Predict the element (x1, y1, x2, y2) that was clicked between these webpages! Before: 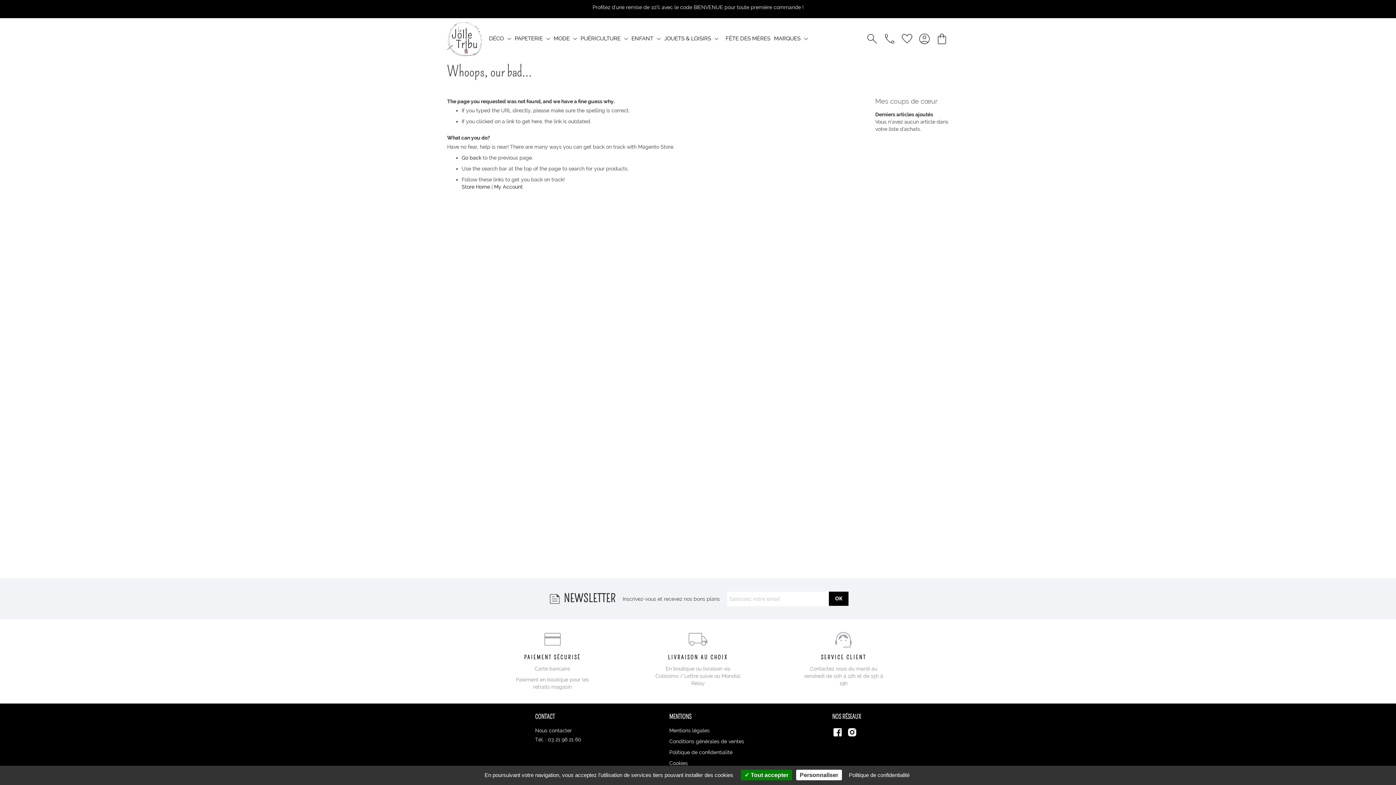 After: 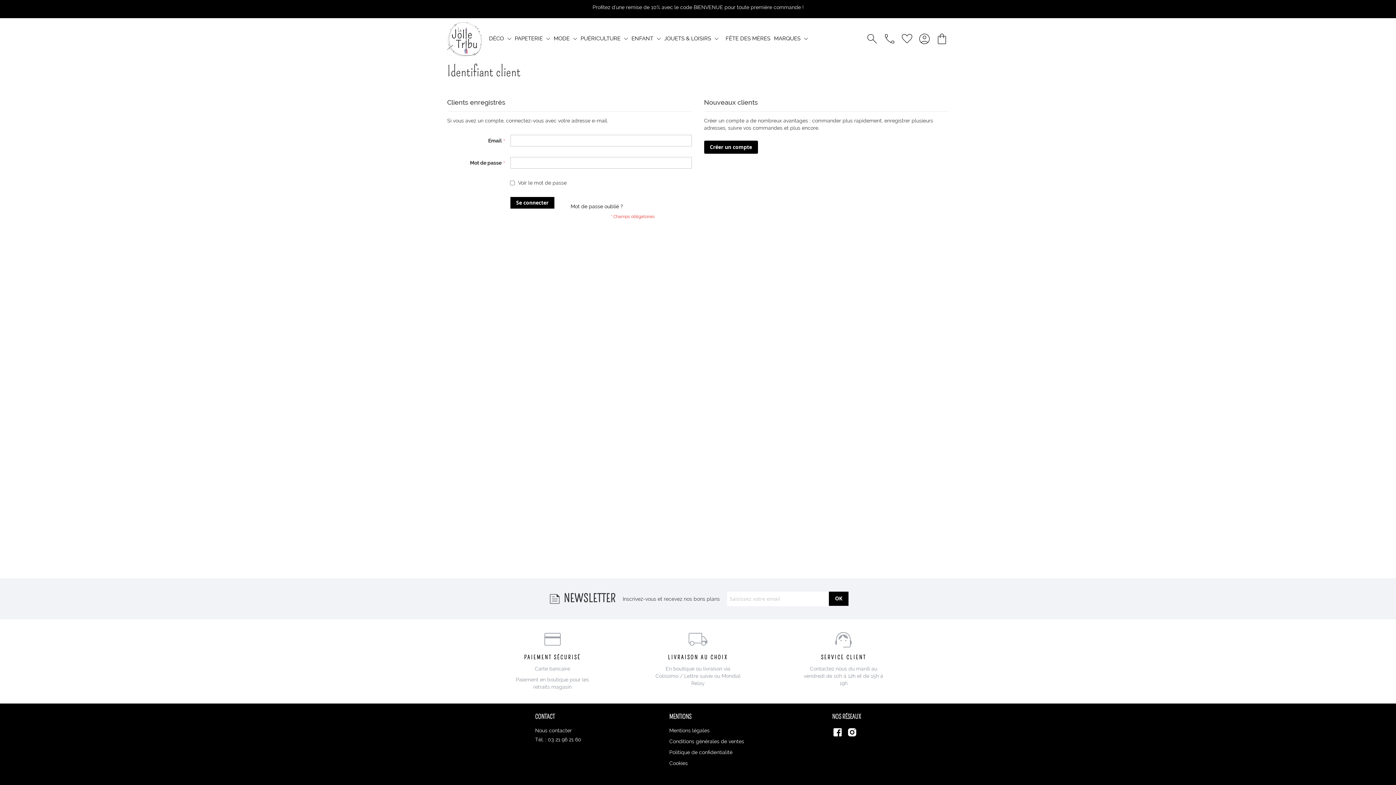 Action: bbox: (900, 31, 914, 45)